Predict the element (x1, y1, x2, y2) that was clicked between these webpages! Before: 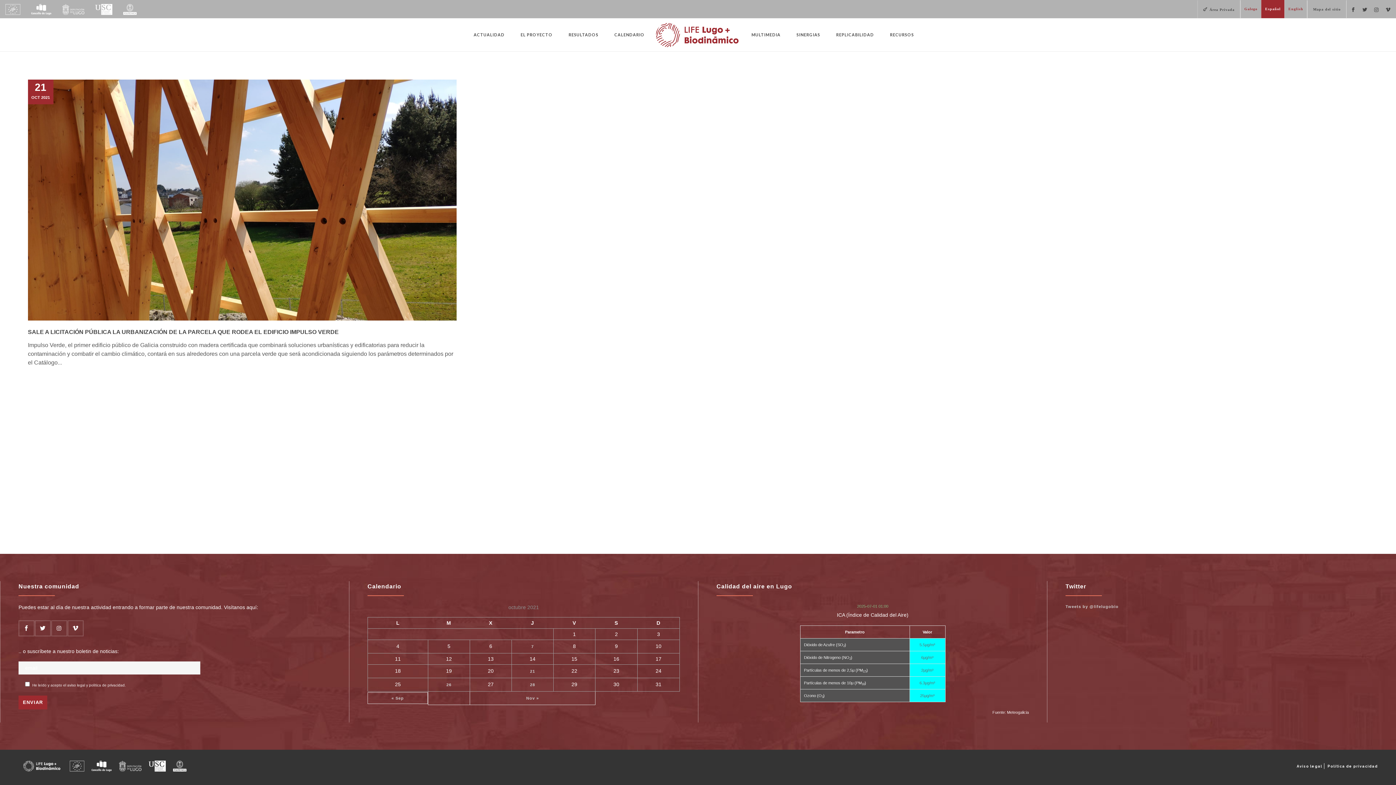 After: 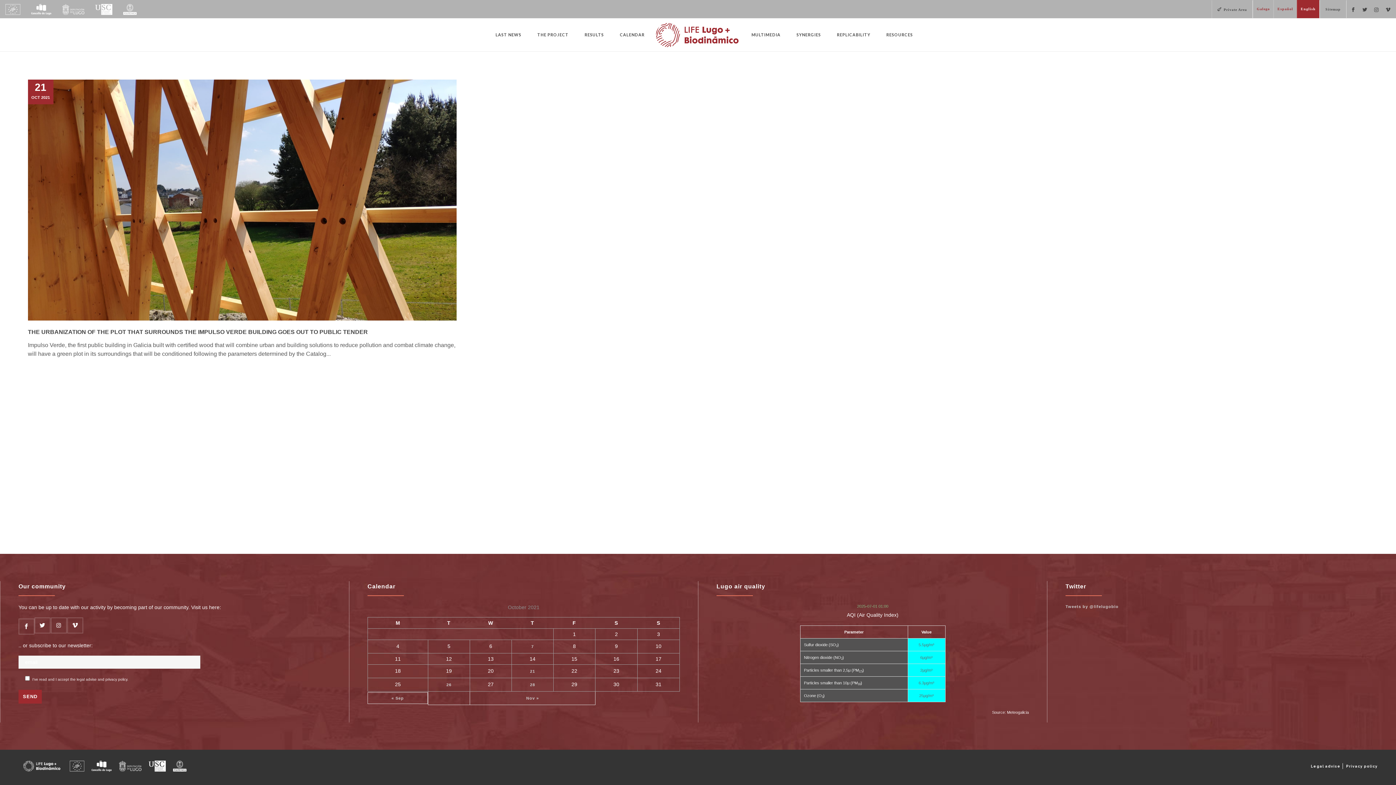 Action: label: English bbox: (1288, 6, 1303, 10)